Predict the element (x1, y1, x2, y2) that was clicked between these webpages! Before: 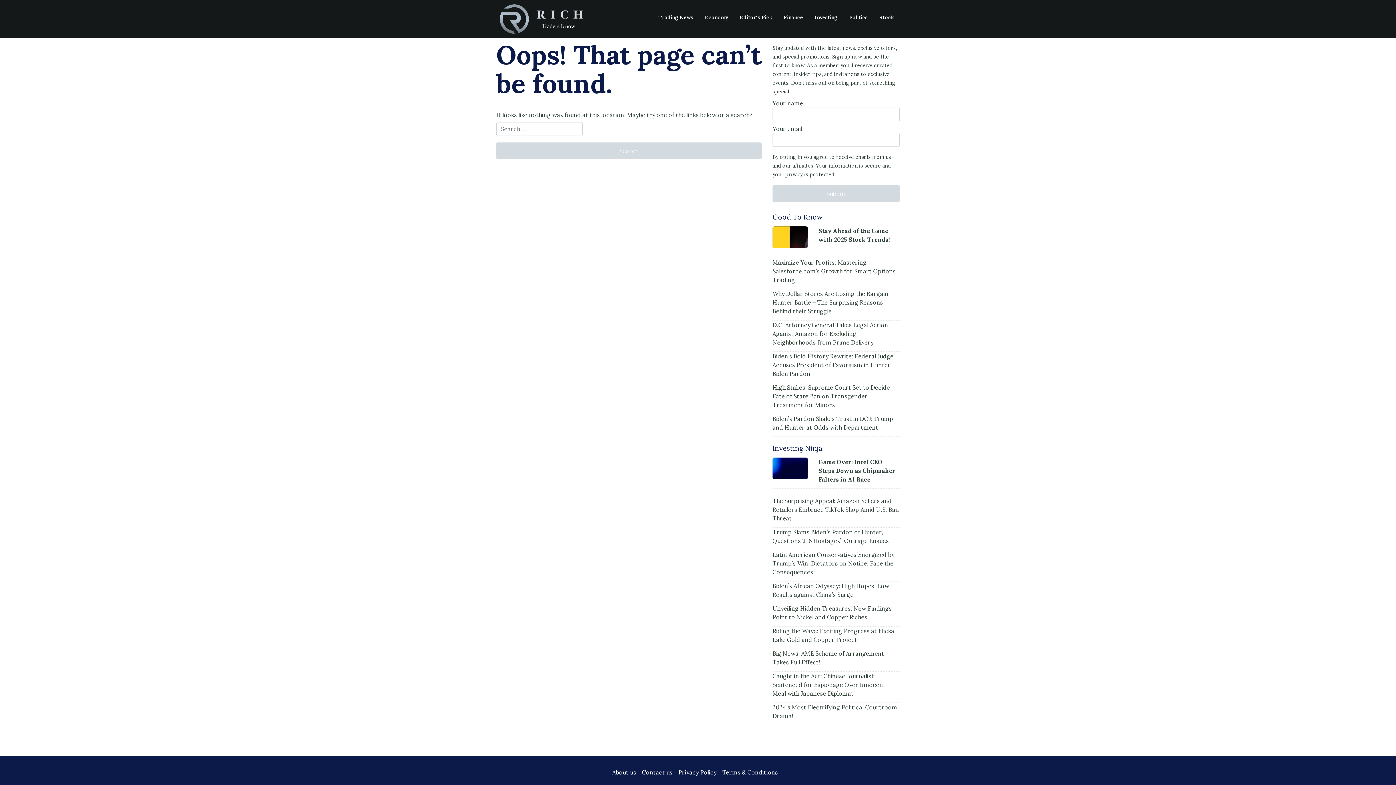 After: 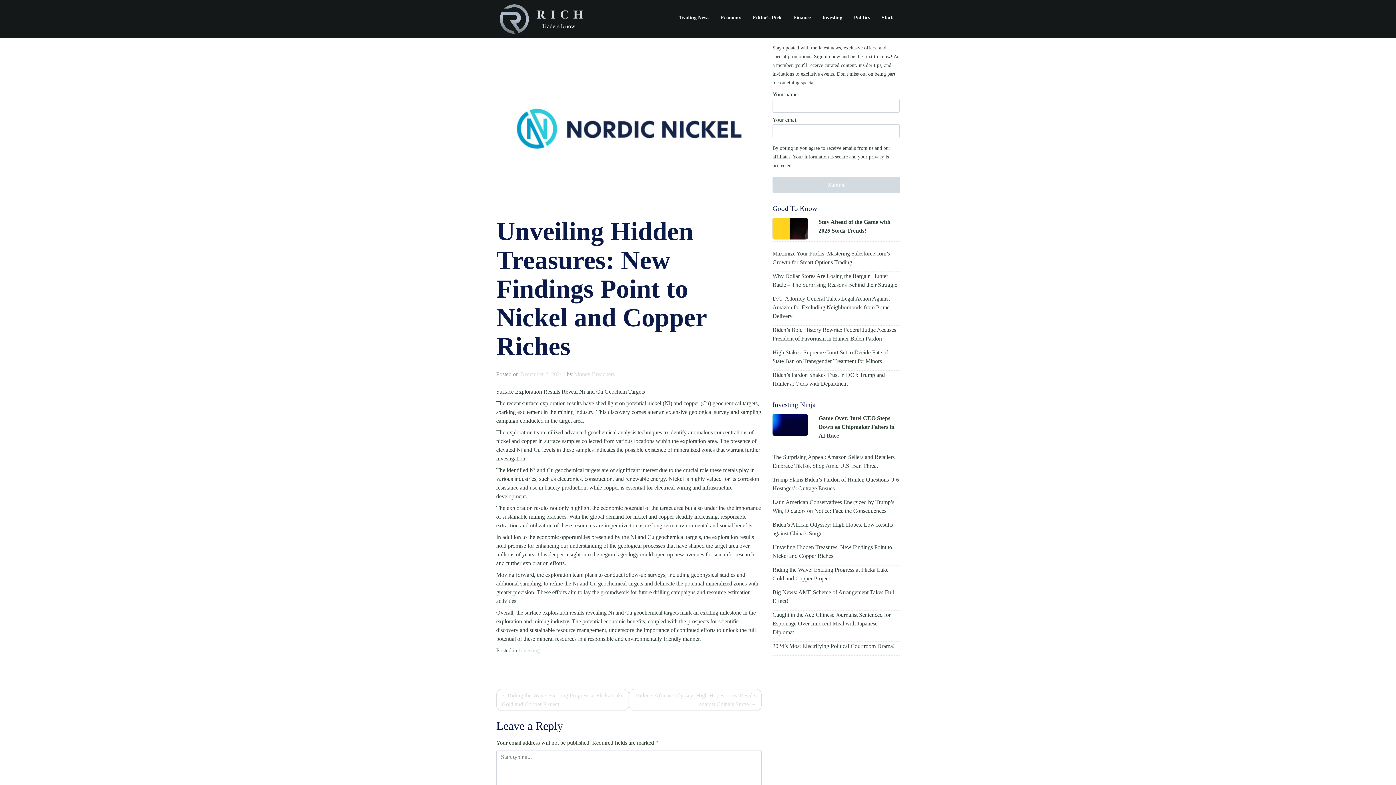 Action: bbox: (772, 604, 900, 621) label: Unveiling Hidden Treasures: New Findings Point to Nickel and Copper Riches